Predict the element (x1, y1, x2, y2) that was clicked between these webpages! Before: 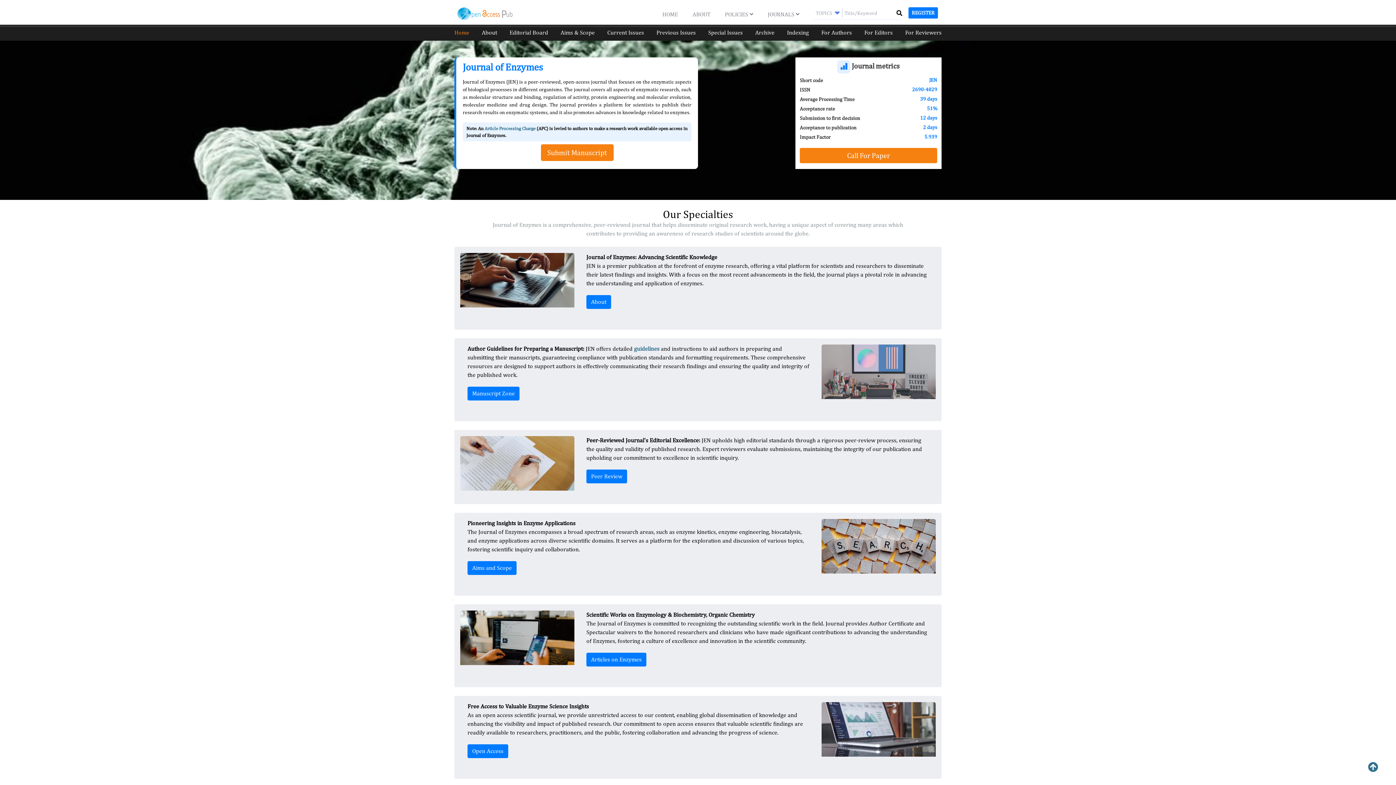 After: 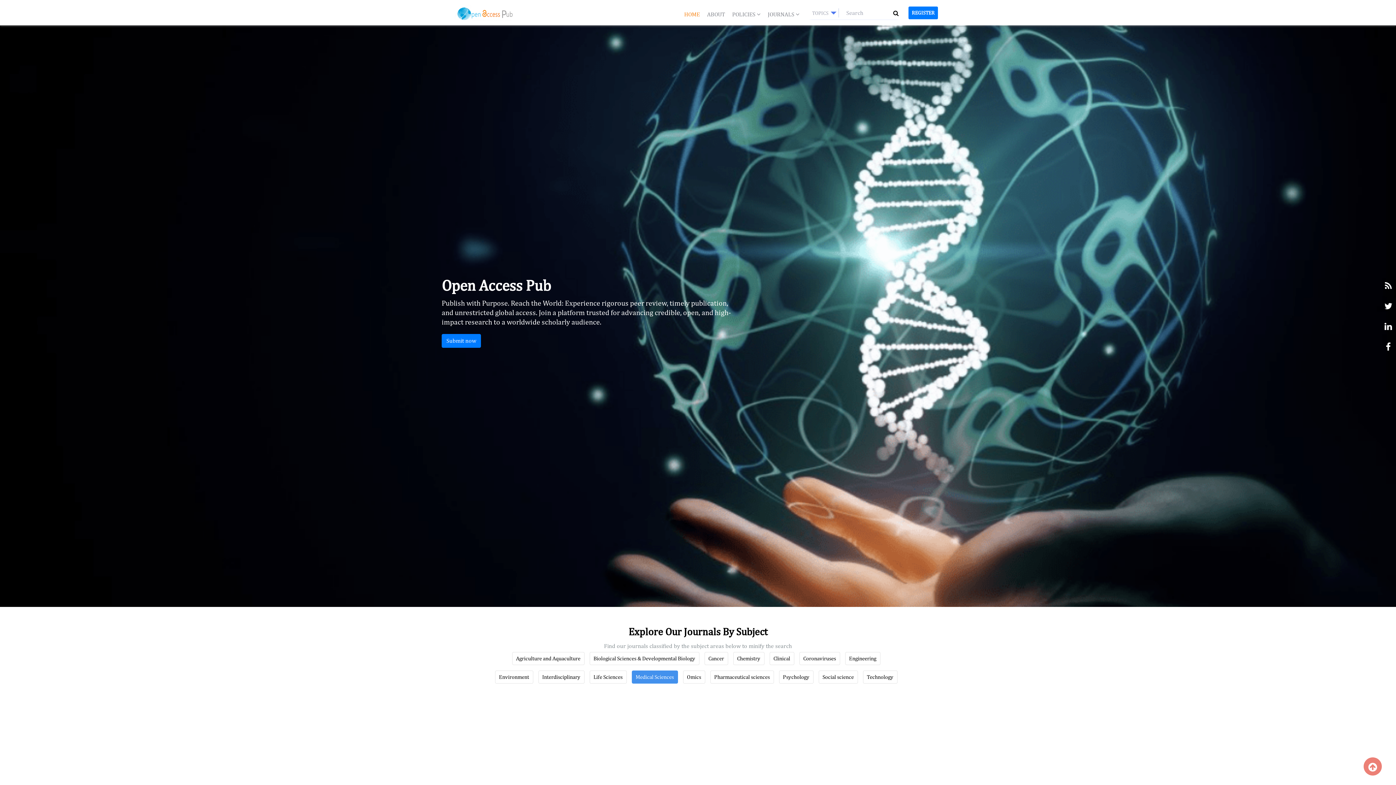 Action: label: HOME bbox: (662, 10, 678, 17)